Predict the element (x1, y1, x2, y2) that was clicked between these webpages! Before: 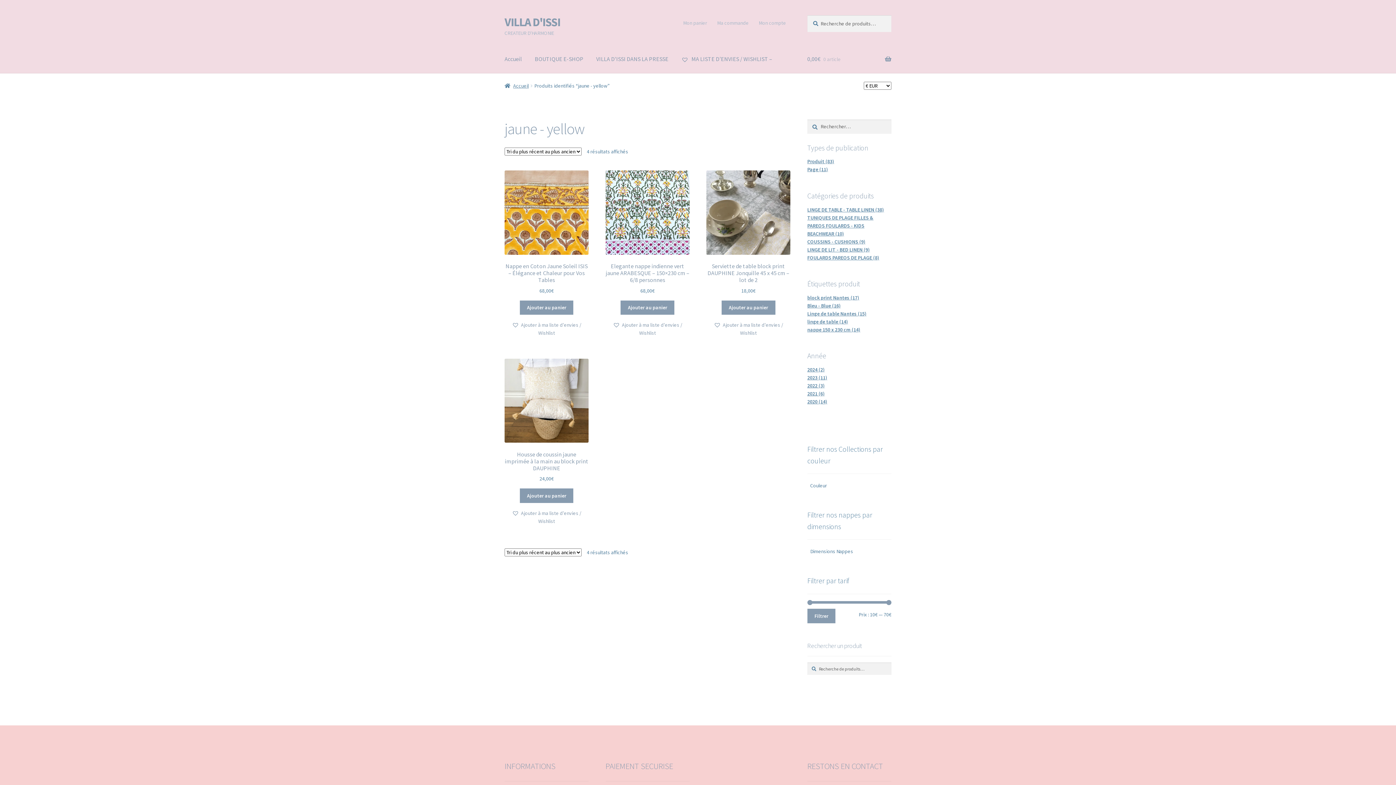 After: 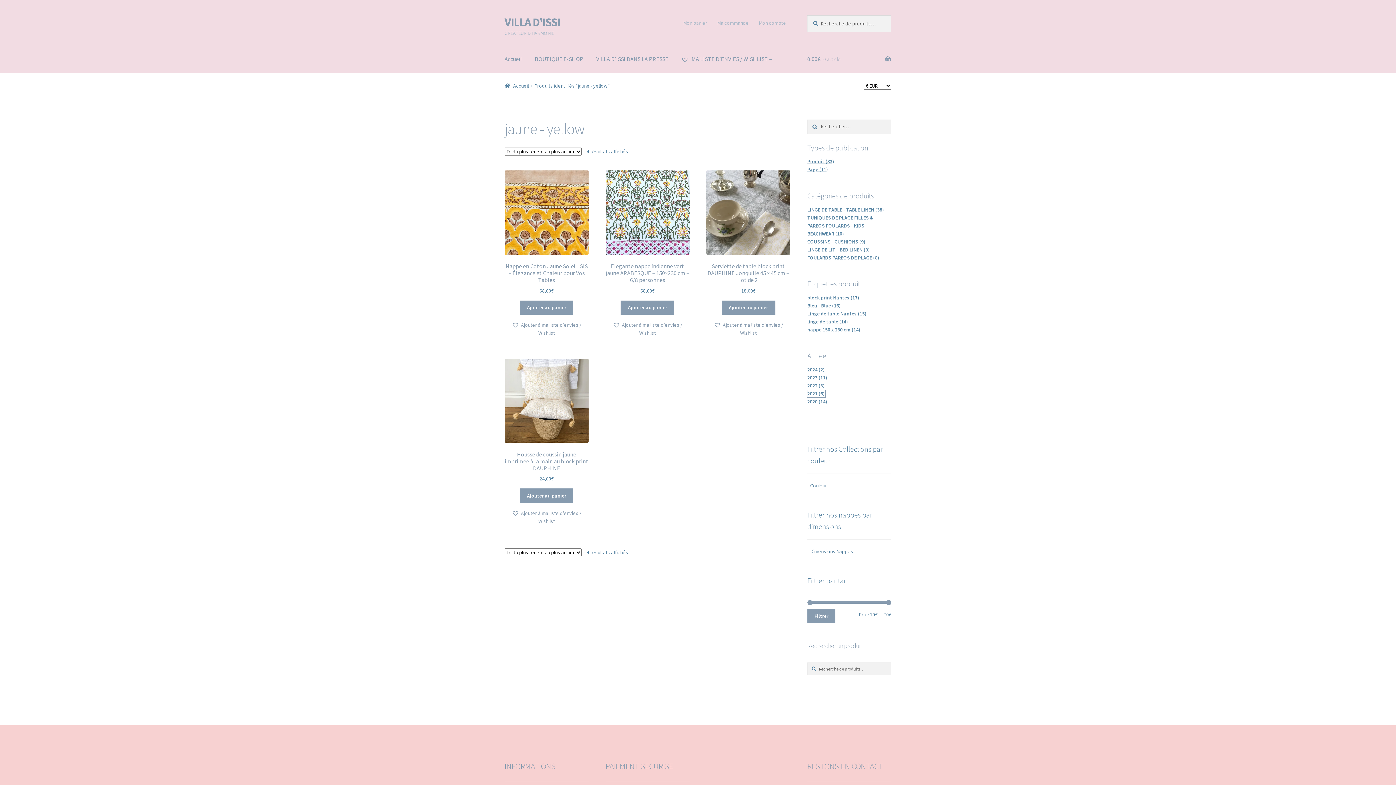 Action: bbox: (807, 390, 824, 397) label: 2021 (6)